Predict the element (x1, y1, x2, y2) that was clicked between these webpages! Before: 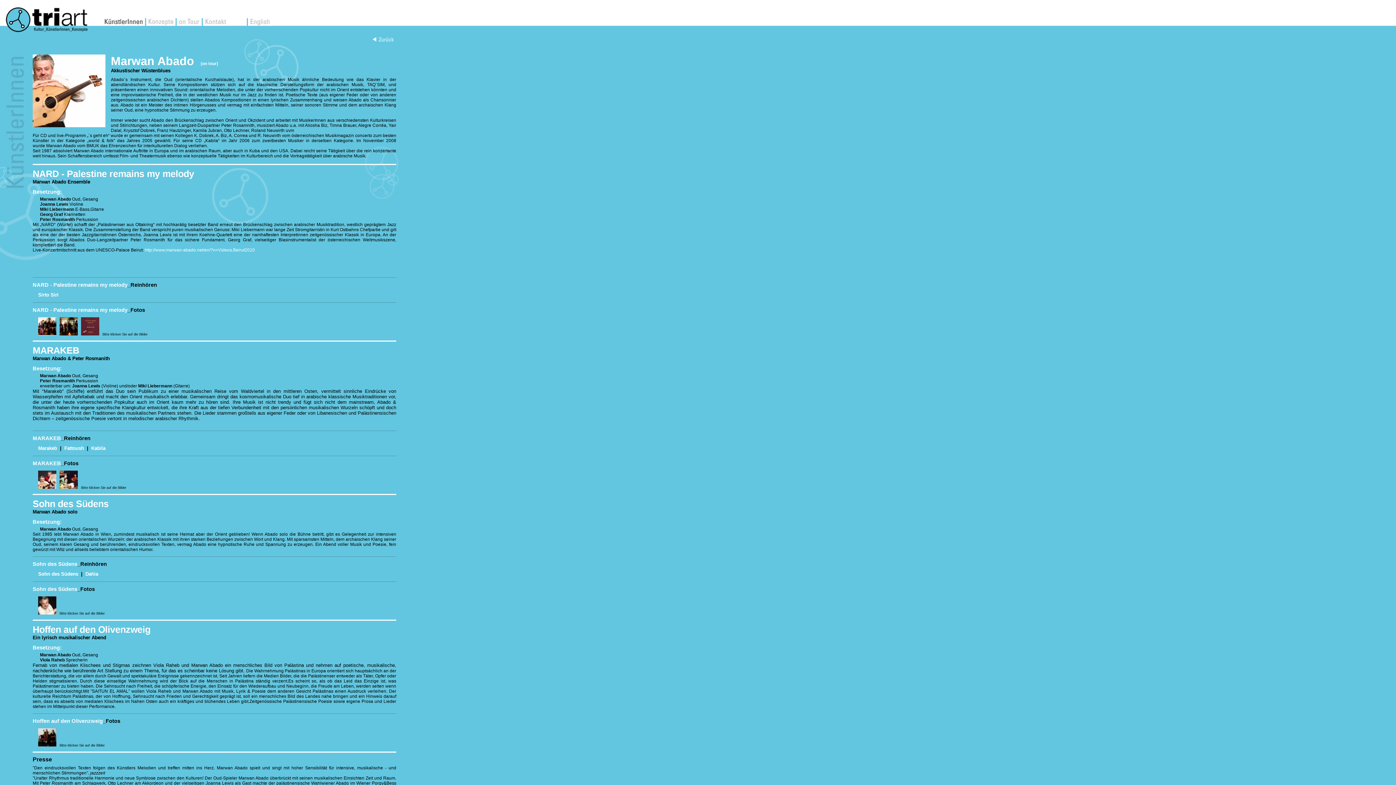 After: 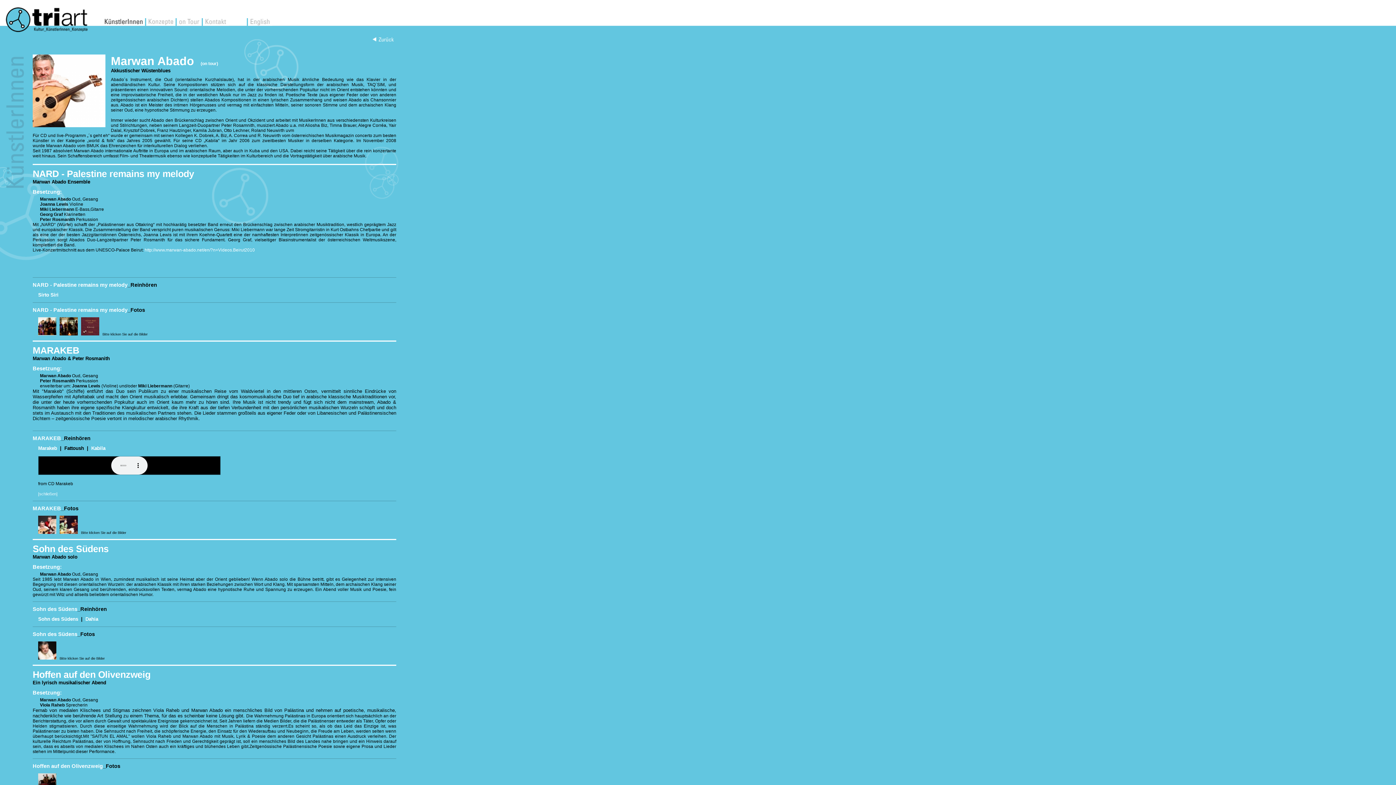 Action: bbox: (64, 445, 84, 451) label: Fattoush